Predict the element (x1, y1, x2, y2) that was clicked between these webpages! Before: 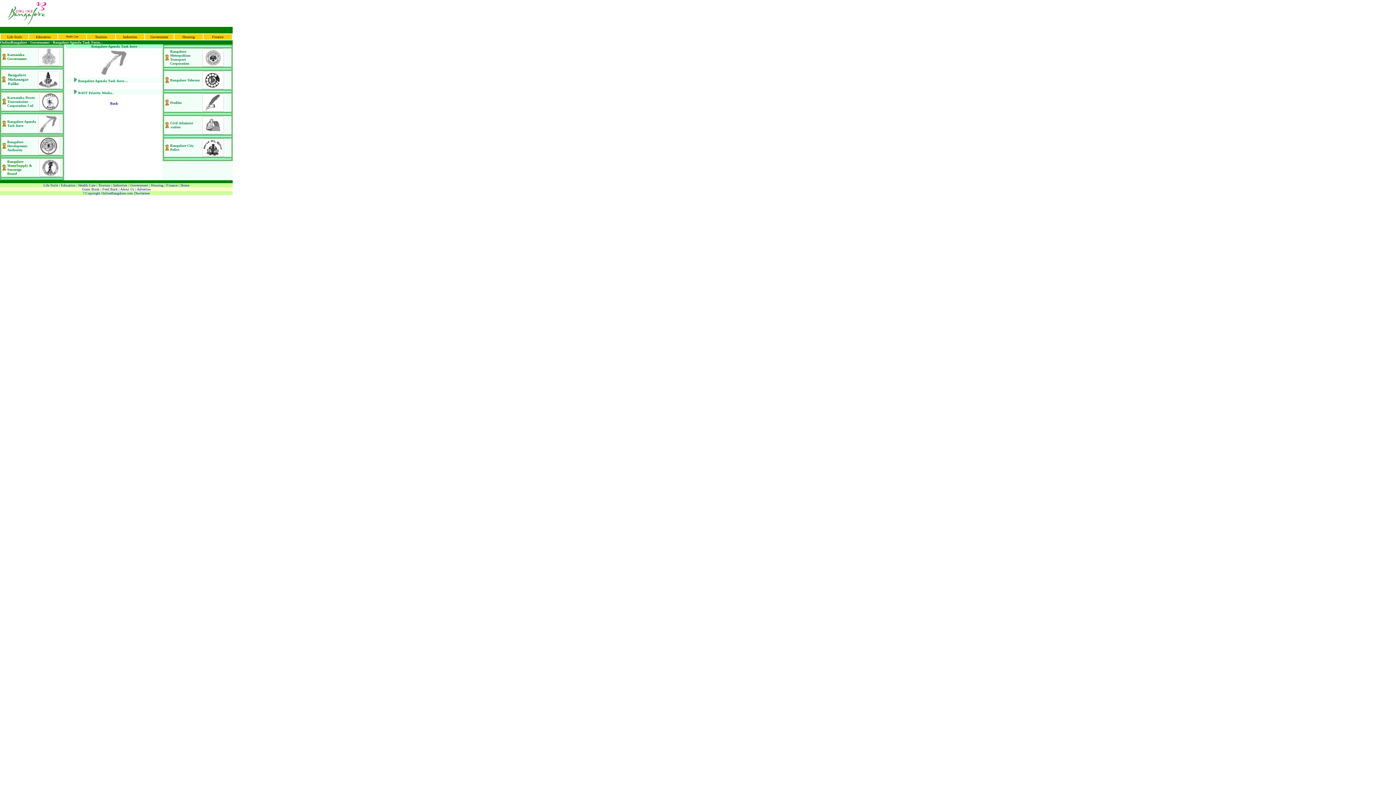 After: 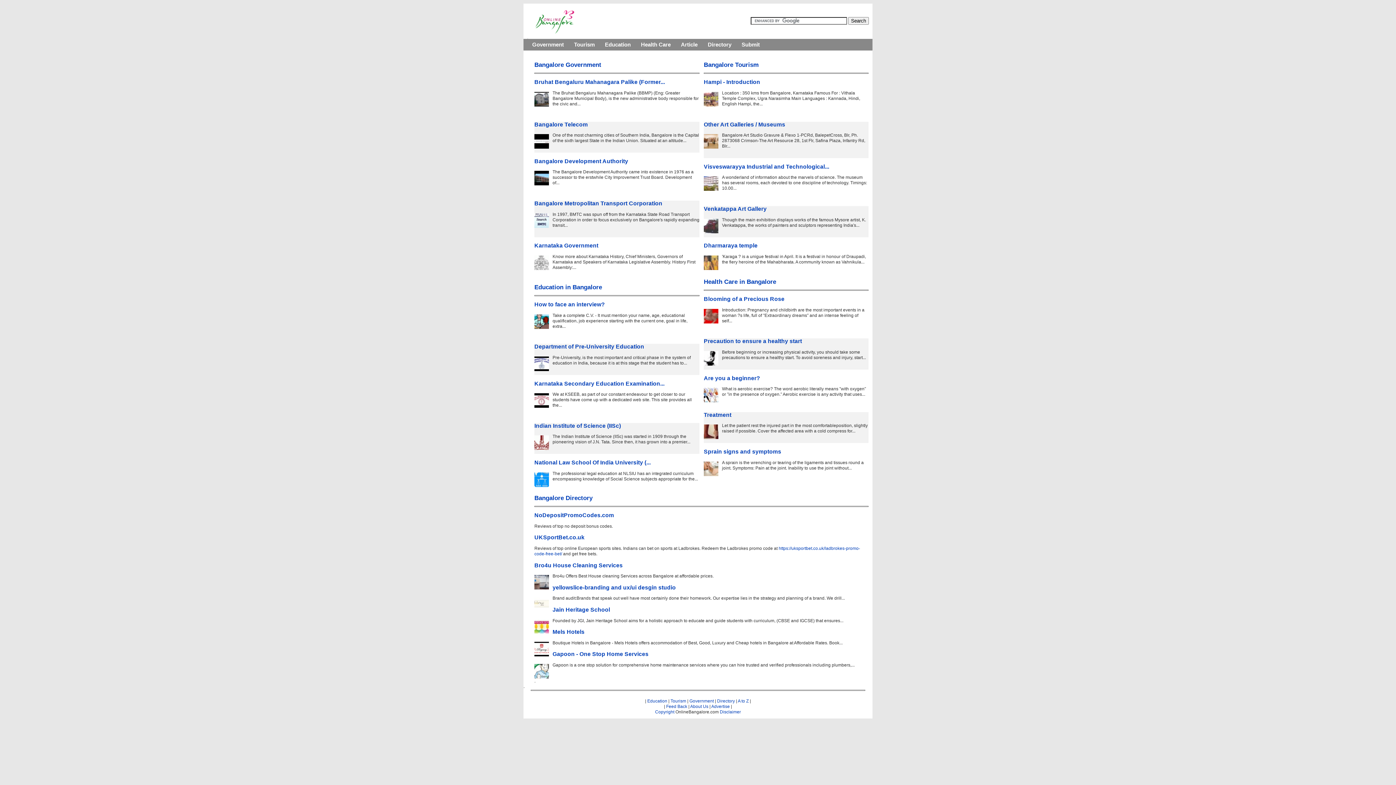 Action: bbox: (180, 183, 189, 187) label: Home